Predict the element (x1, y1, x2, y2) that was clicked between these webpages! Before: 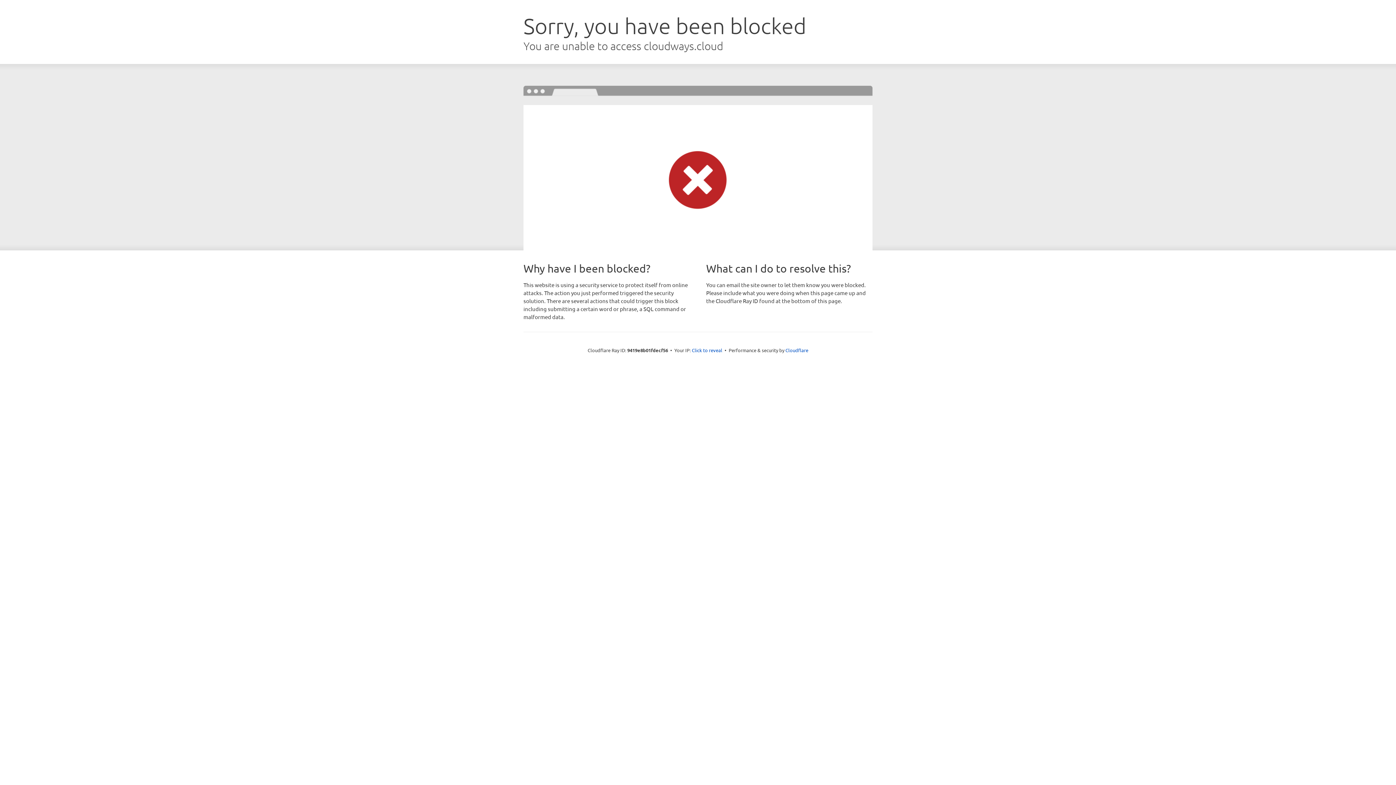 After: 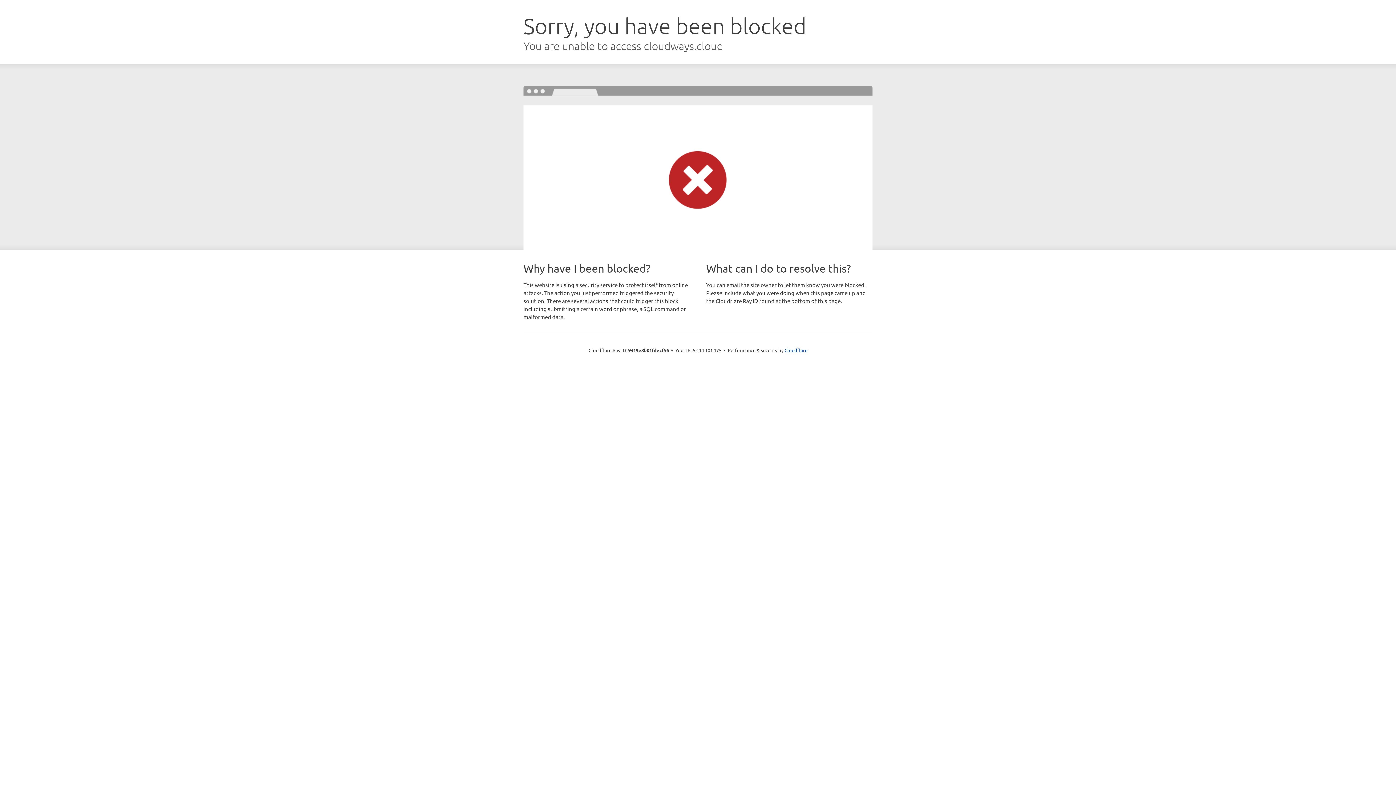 Action: bbox: (692, 346, 722, 353) label: Click to reveal